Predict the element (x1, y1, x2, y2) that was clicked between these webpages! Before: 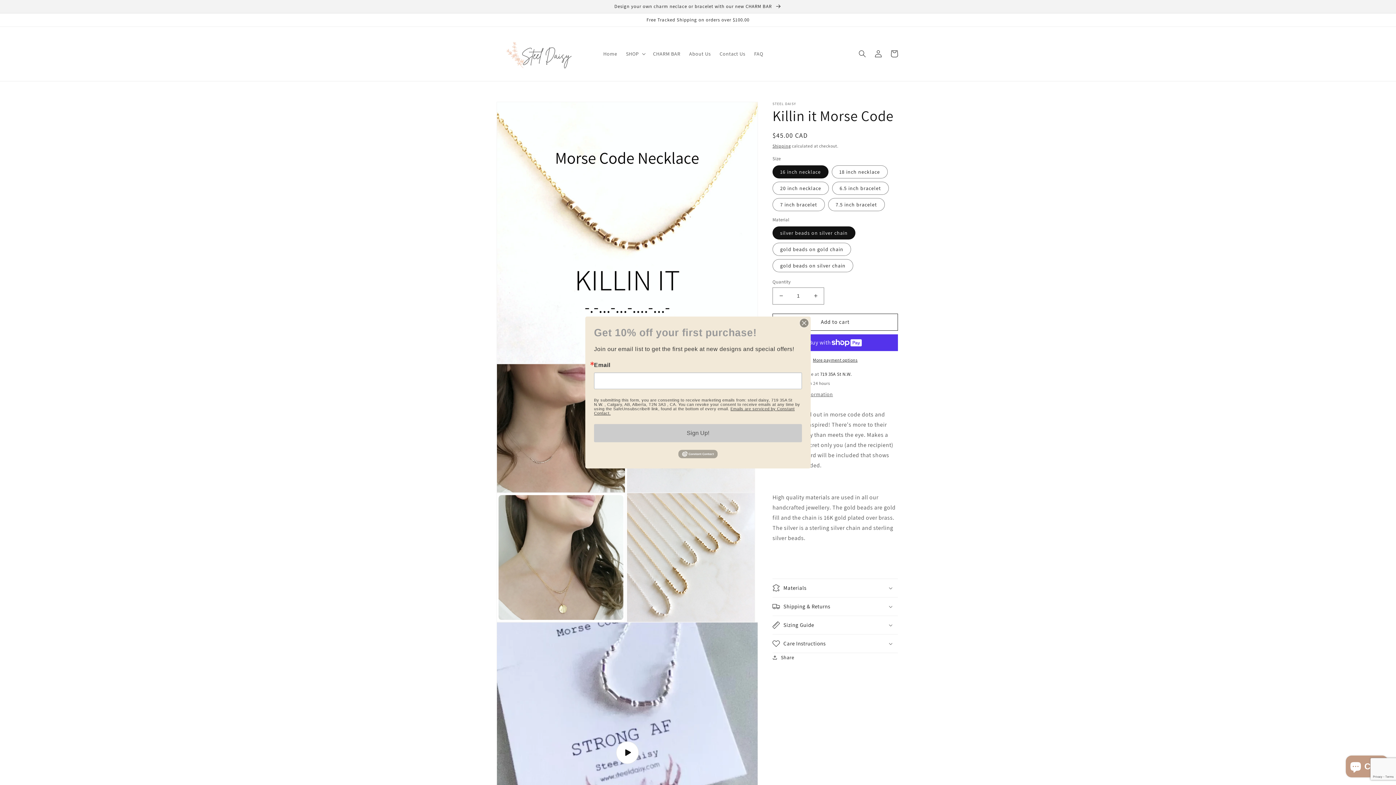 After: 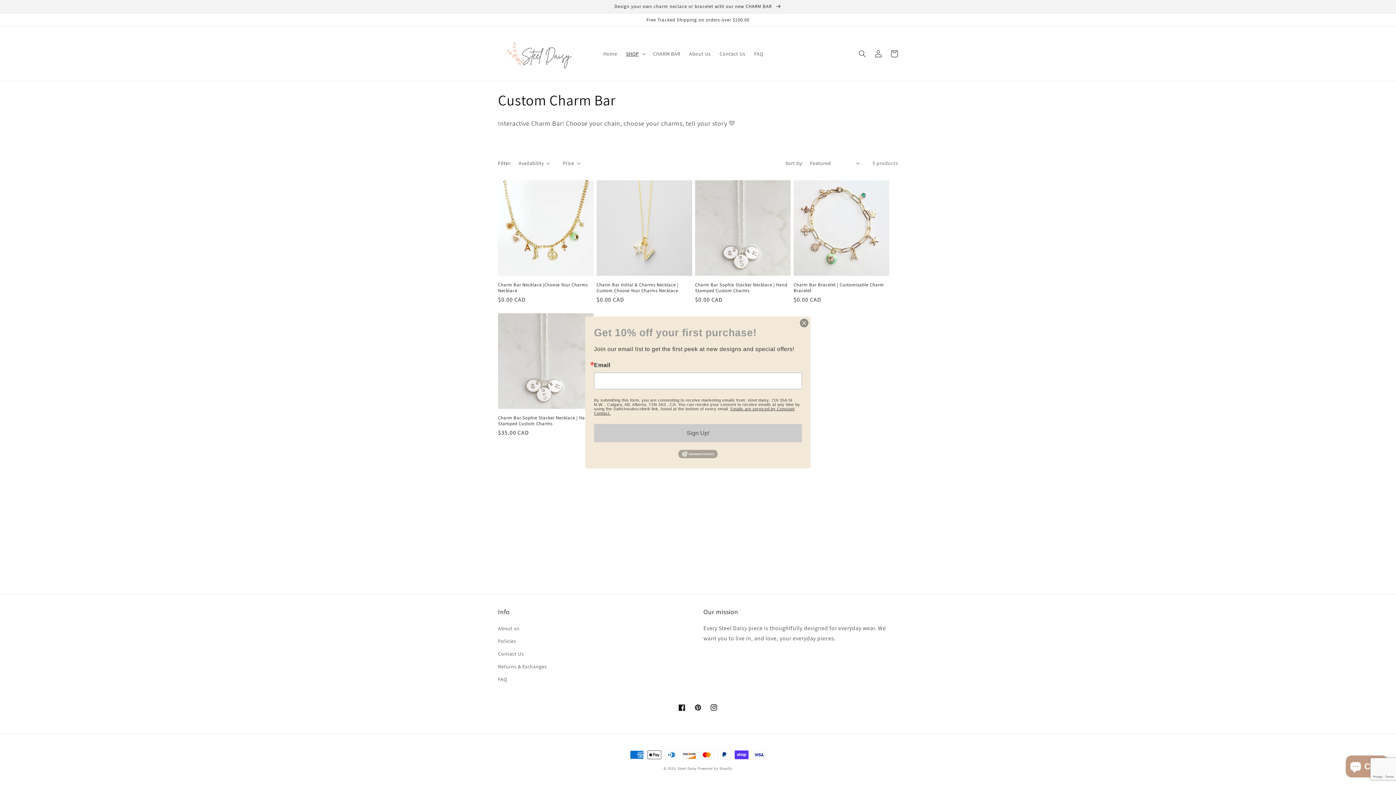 Action: bbox: (0, 0, 1396, 13) label: Design your own charm neclace or bracelet with our new CHARM BAR 